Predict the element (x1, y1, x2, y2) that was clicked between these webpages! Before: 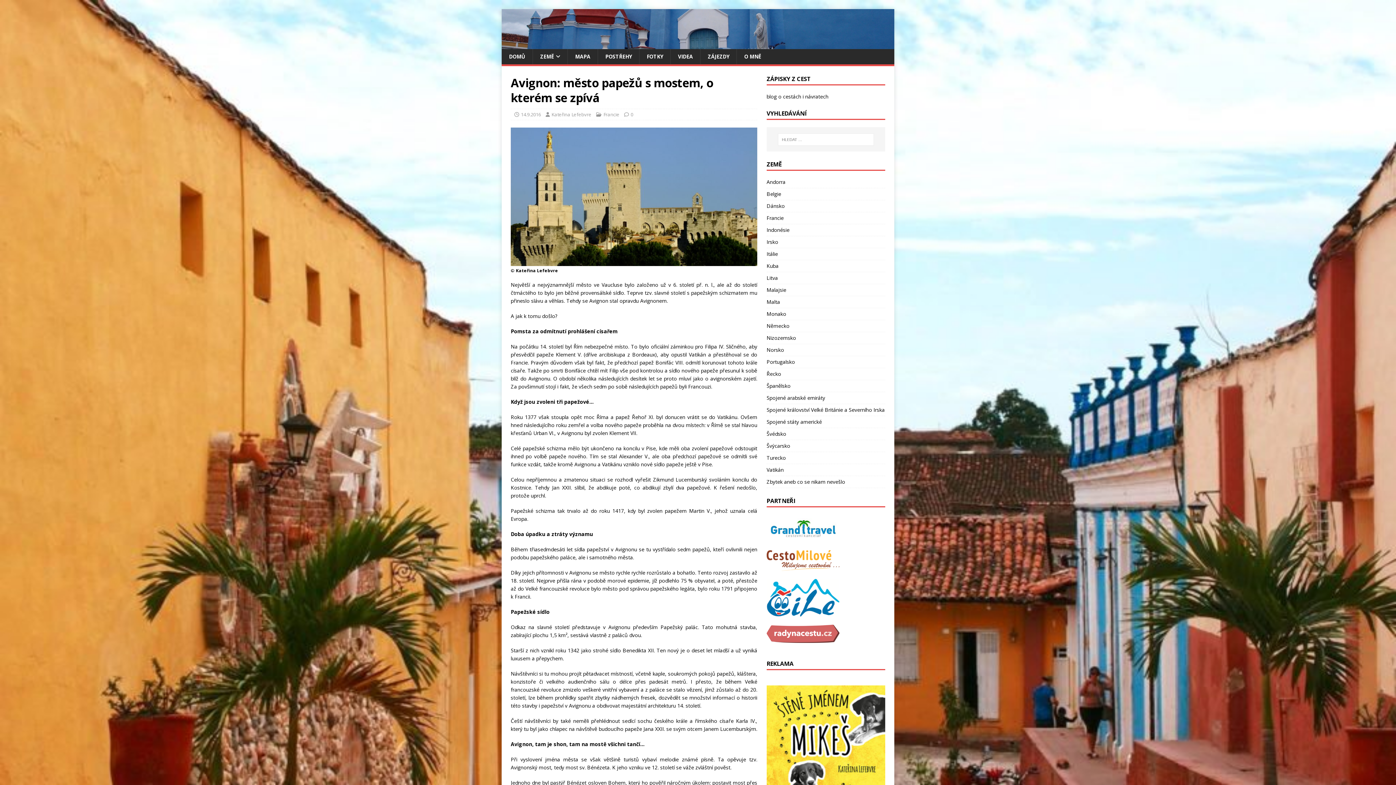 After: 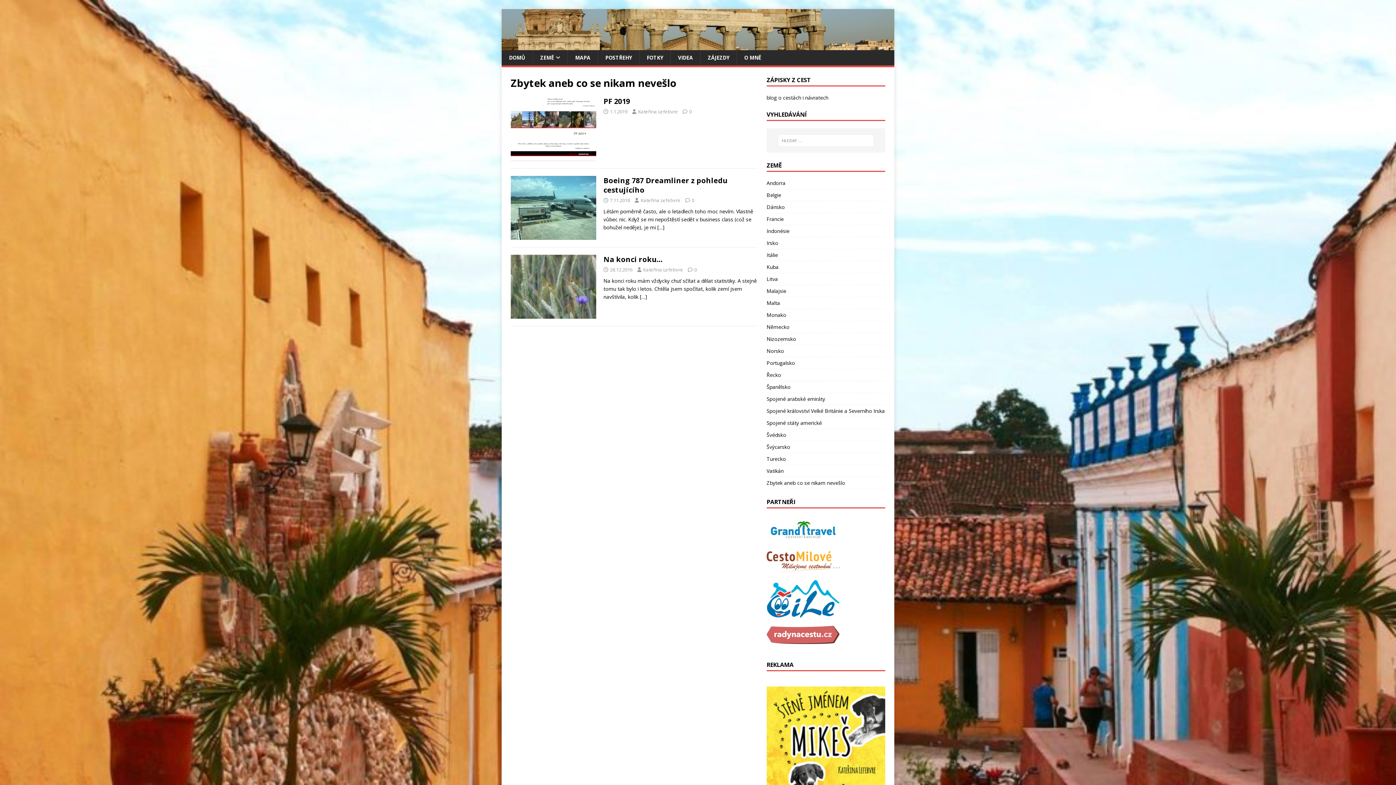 Action: bbox: (766, 476, 885, 487) label: Zbytek aneb co se nikam nevešlo